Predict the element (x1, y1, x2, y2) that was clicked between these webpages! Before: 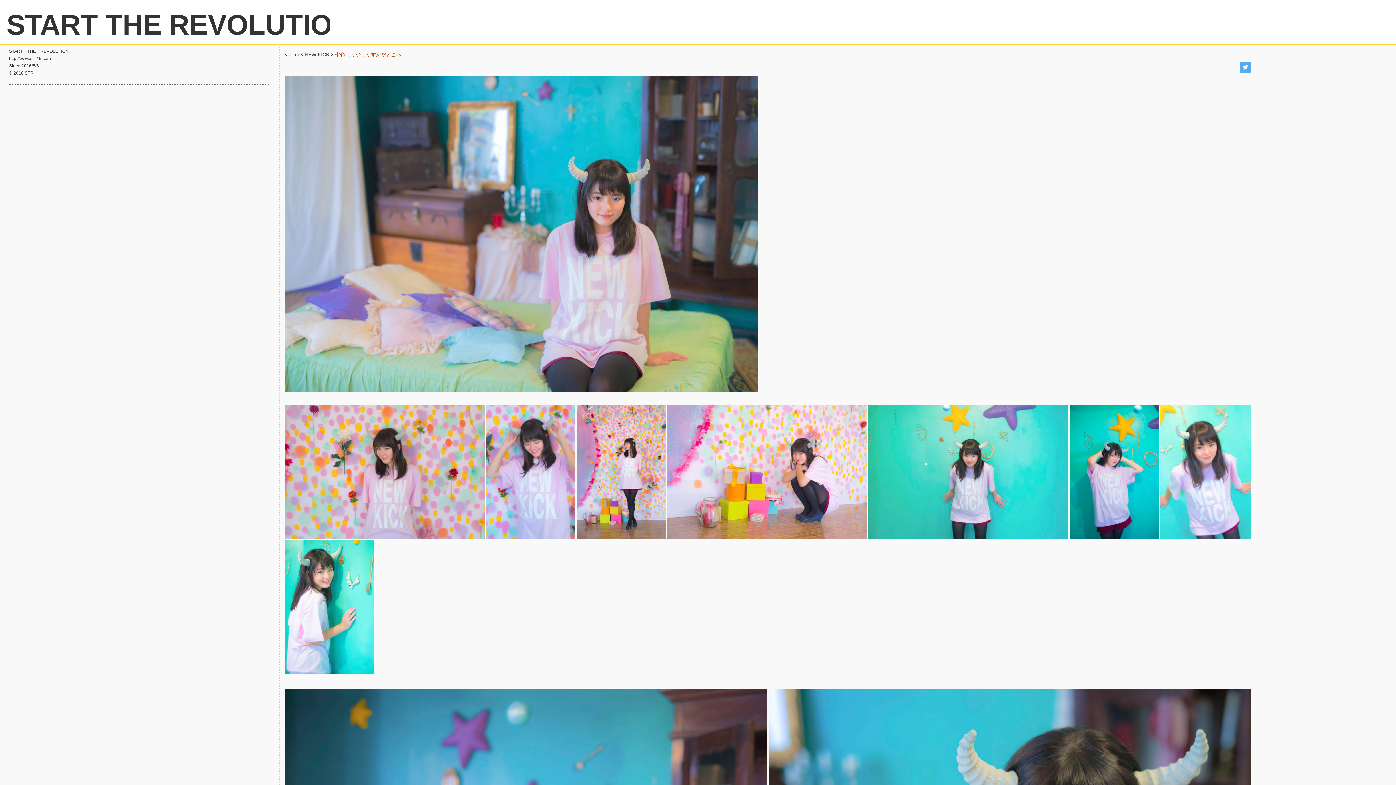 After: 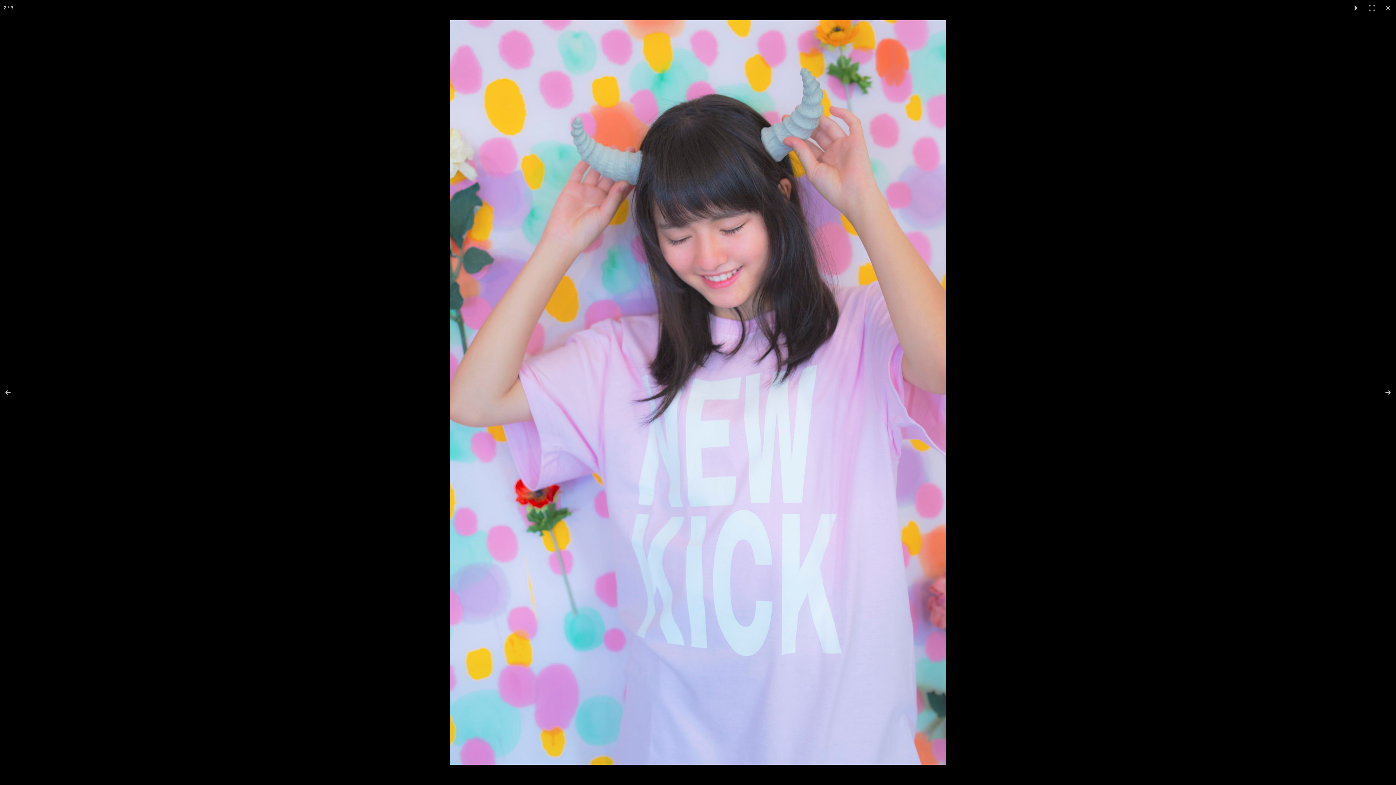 Action: bbox: (486, 405, 576, 539)